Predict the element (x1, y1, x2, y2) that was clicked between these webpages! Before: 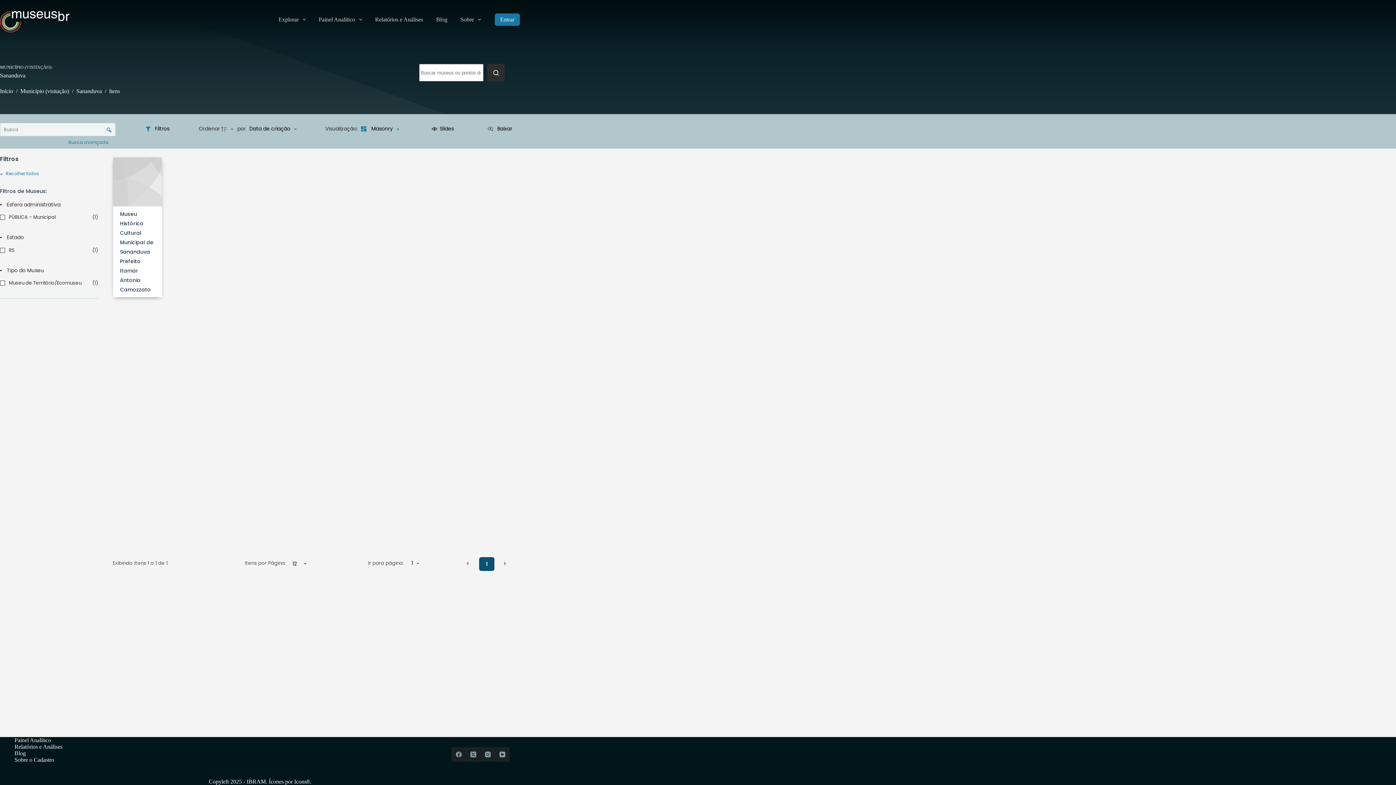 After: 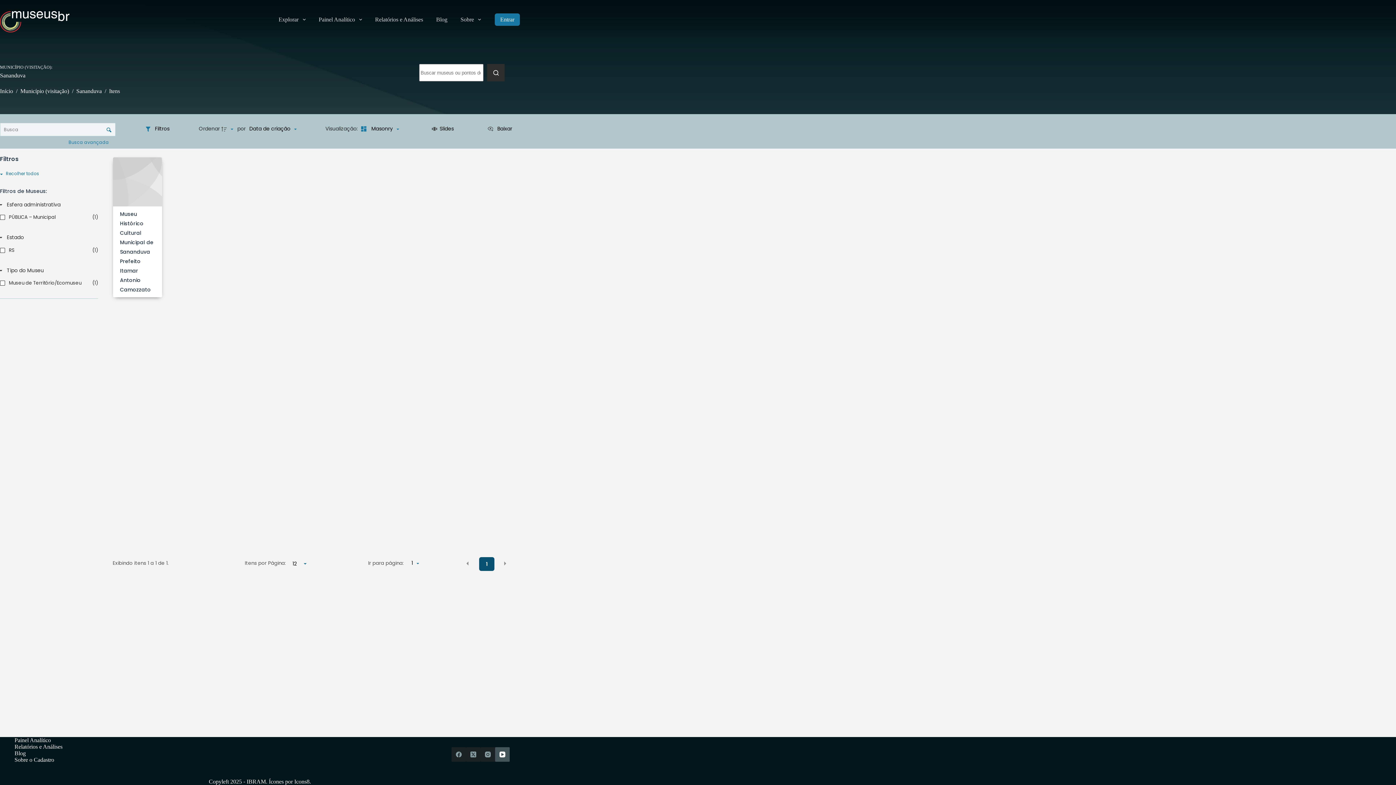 Action: bbox: (495, 747, 509, 762) label: YouTube